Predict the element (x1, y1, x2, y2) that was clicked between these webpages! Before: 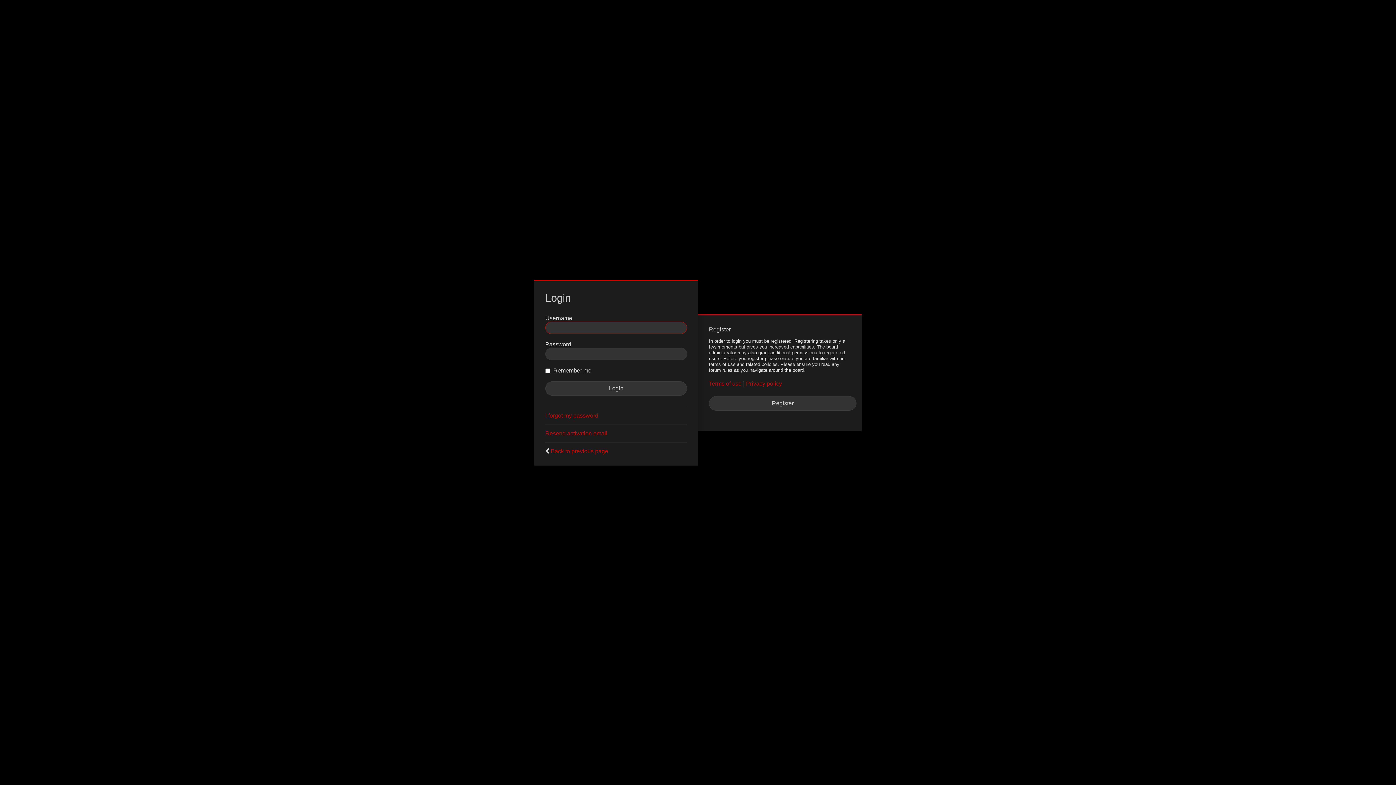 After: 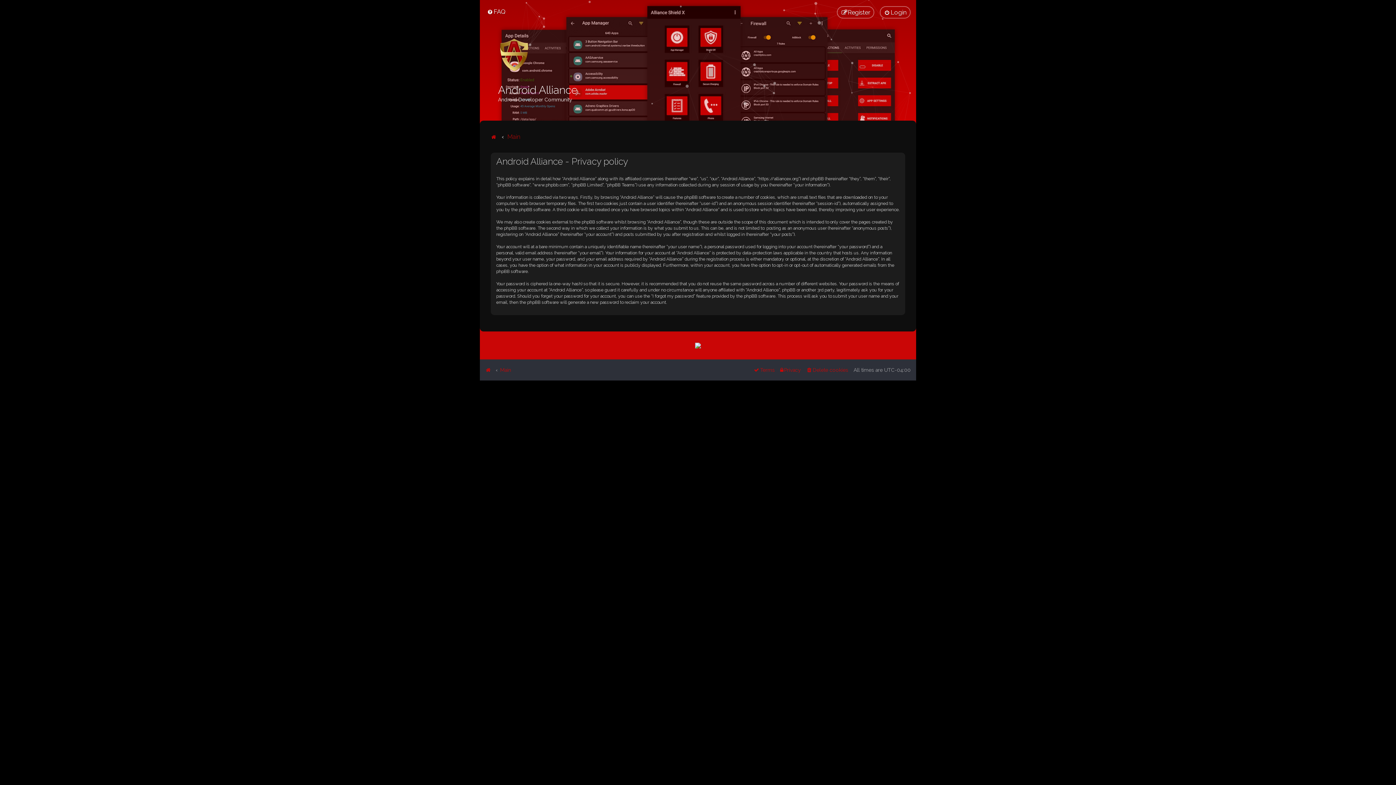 Action: label: Privacy policy bbox: (746, 380, 782, 387)